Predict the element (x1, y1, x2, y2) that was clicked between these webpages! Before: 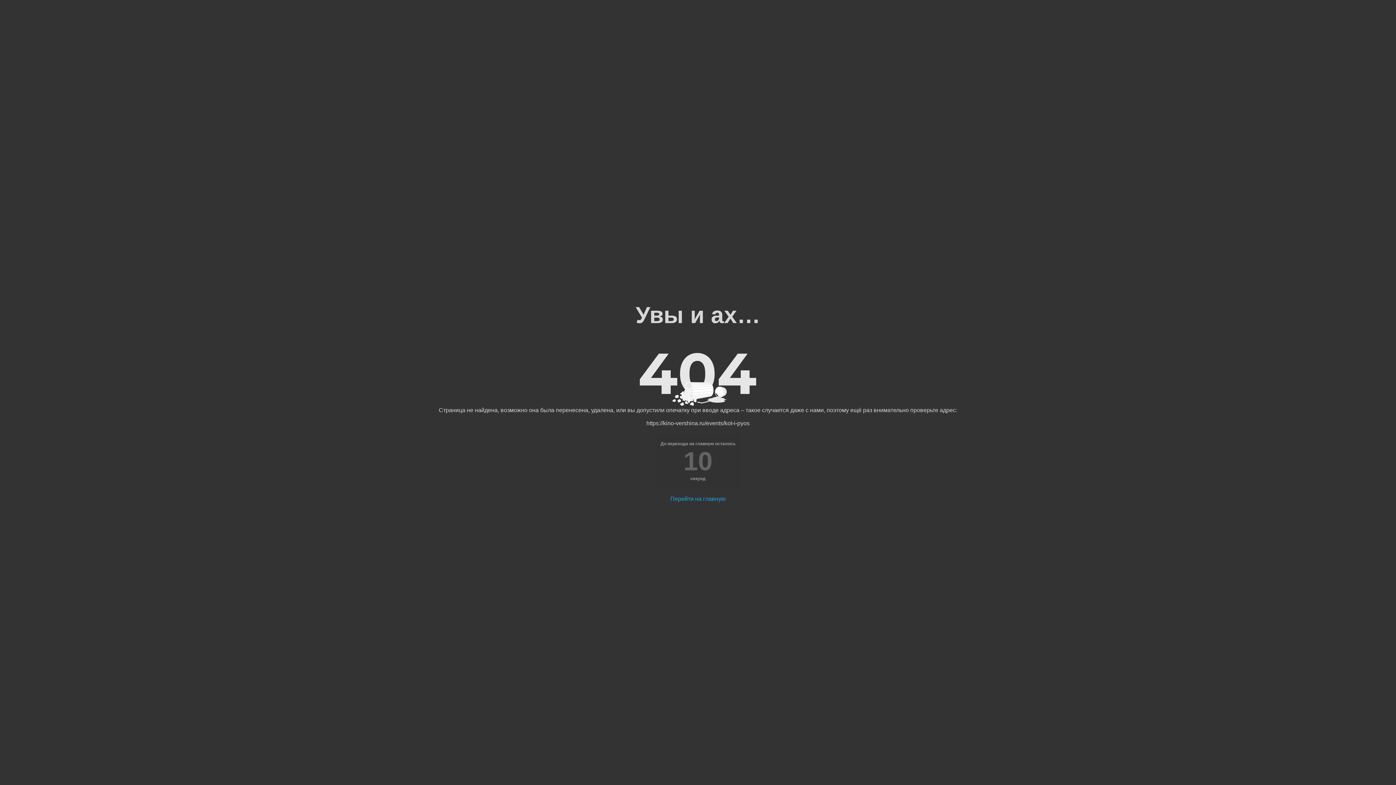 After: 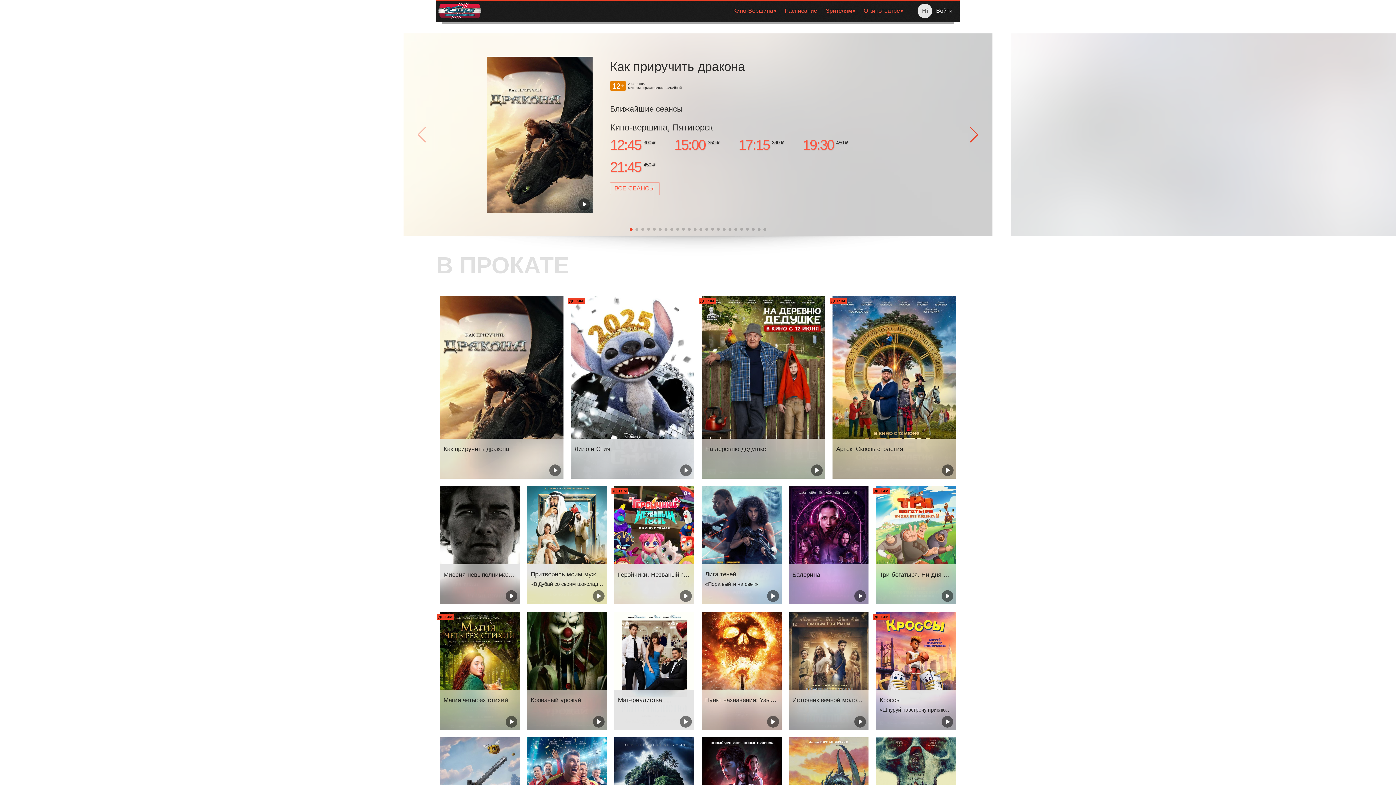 Action: label: Перейти на главную bbox: (670, 496, 725, 502)